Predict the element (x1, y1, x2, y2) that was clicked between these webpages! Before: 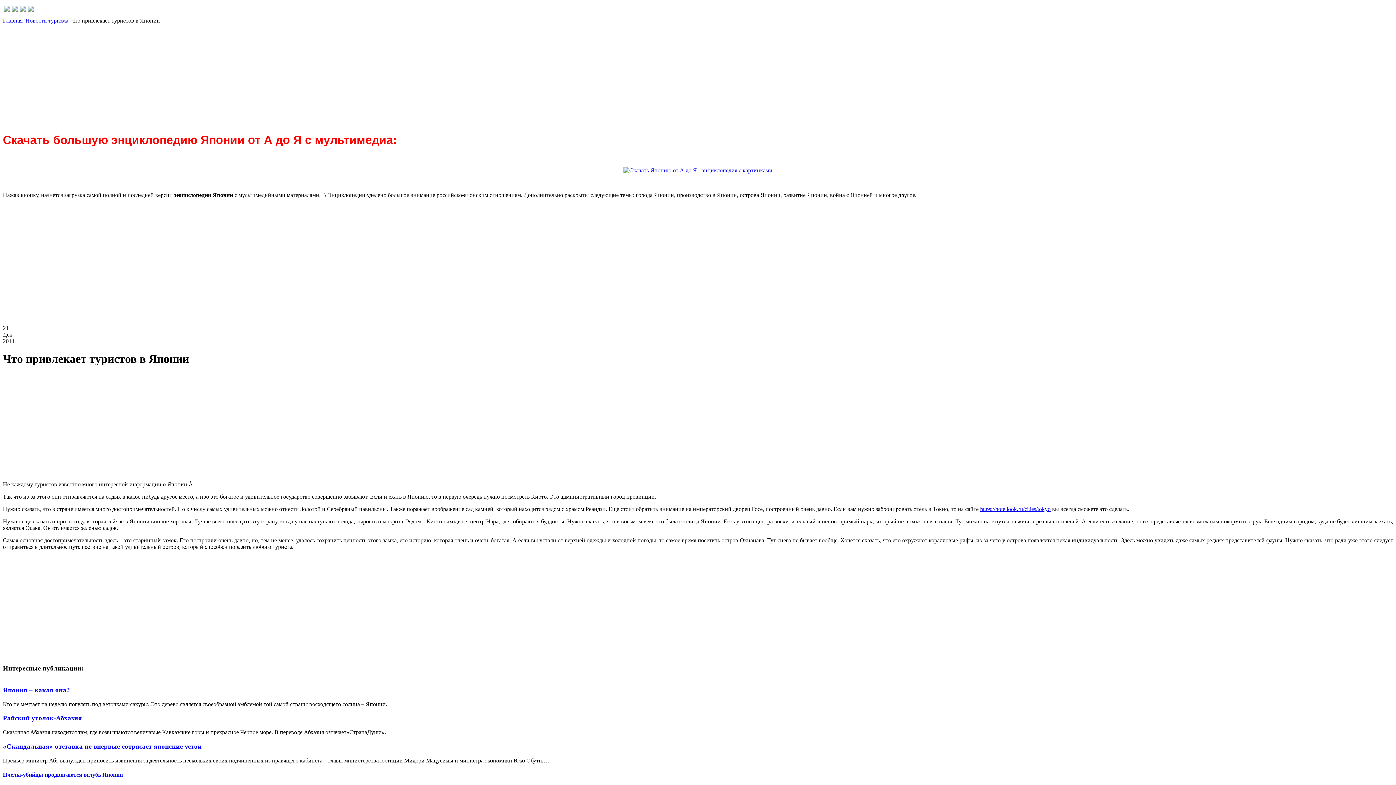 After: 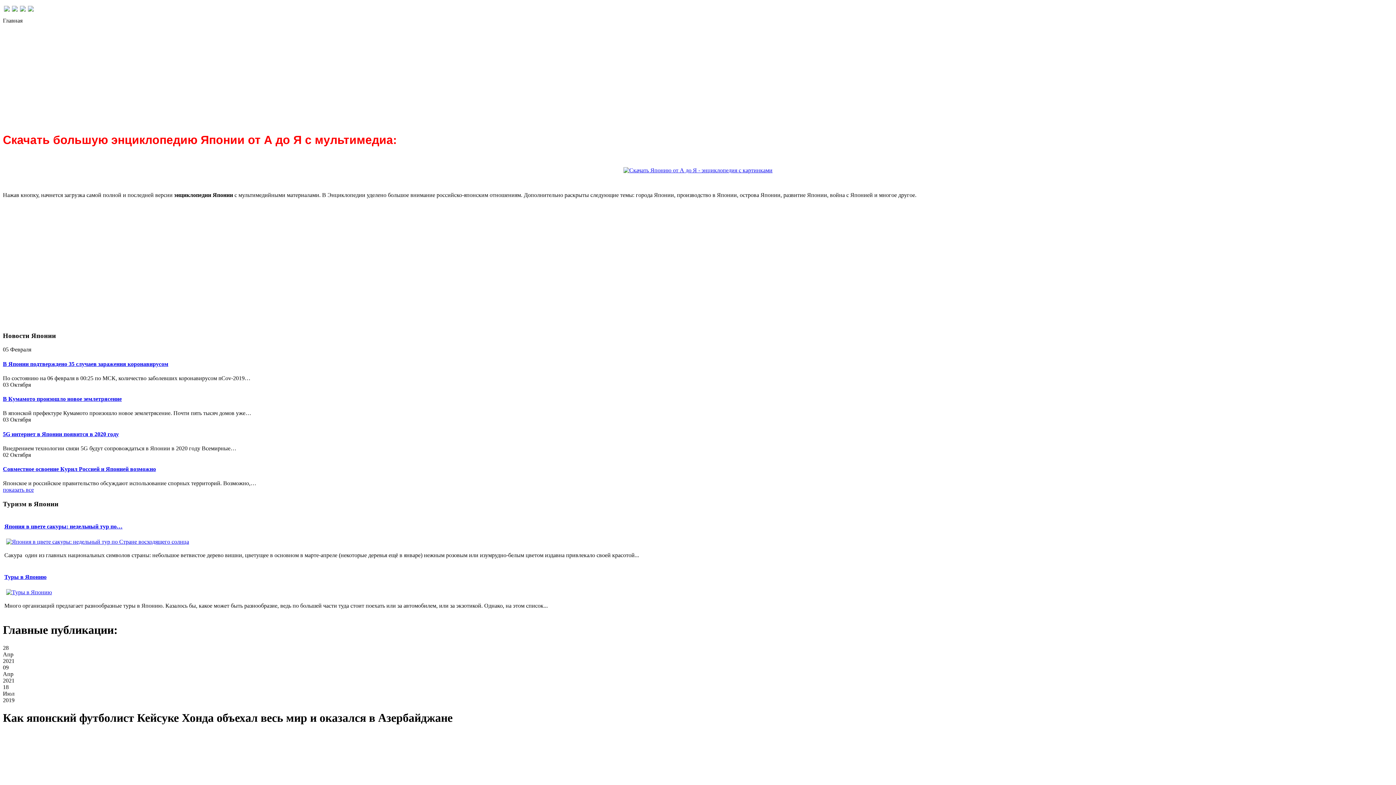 Action: bbox: (2, 6, 10, 12)